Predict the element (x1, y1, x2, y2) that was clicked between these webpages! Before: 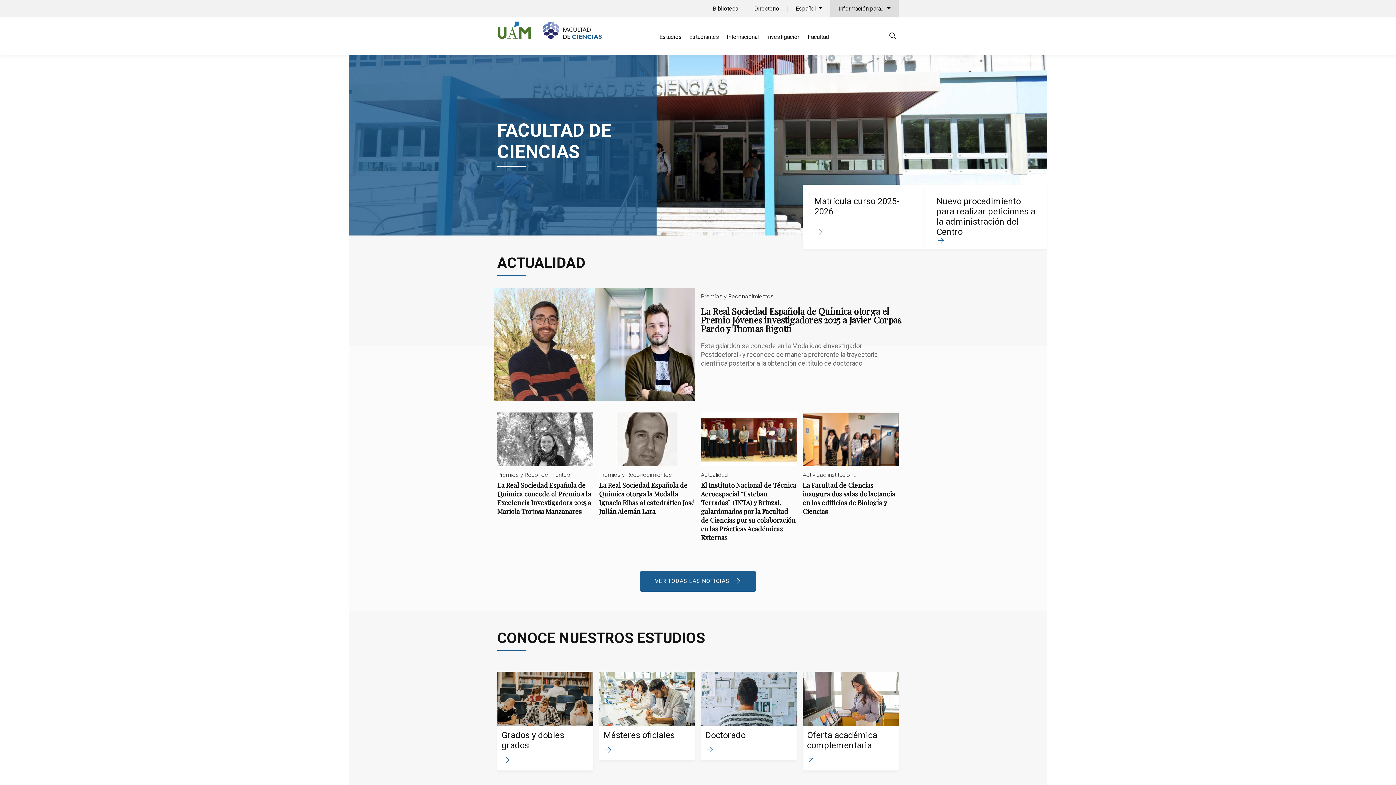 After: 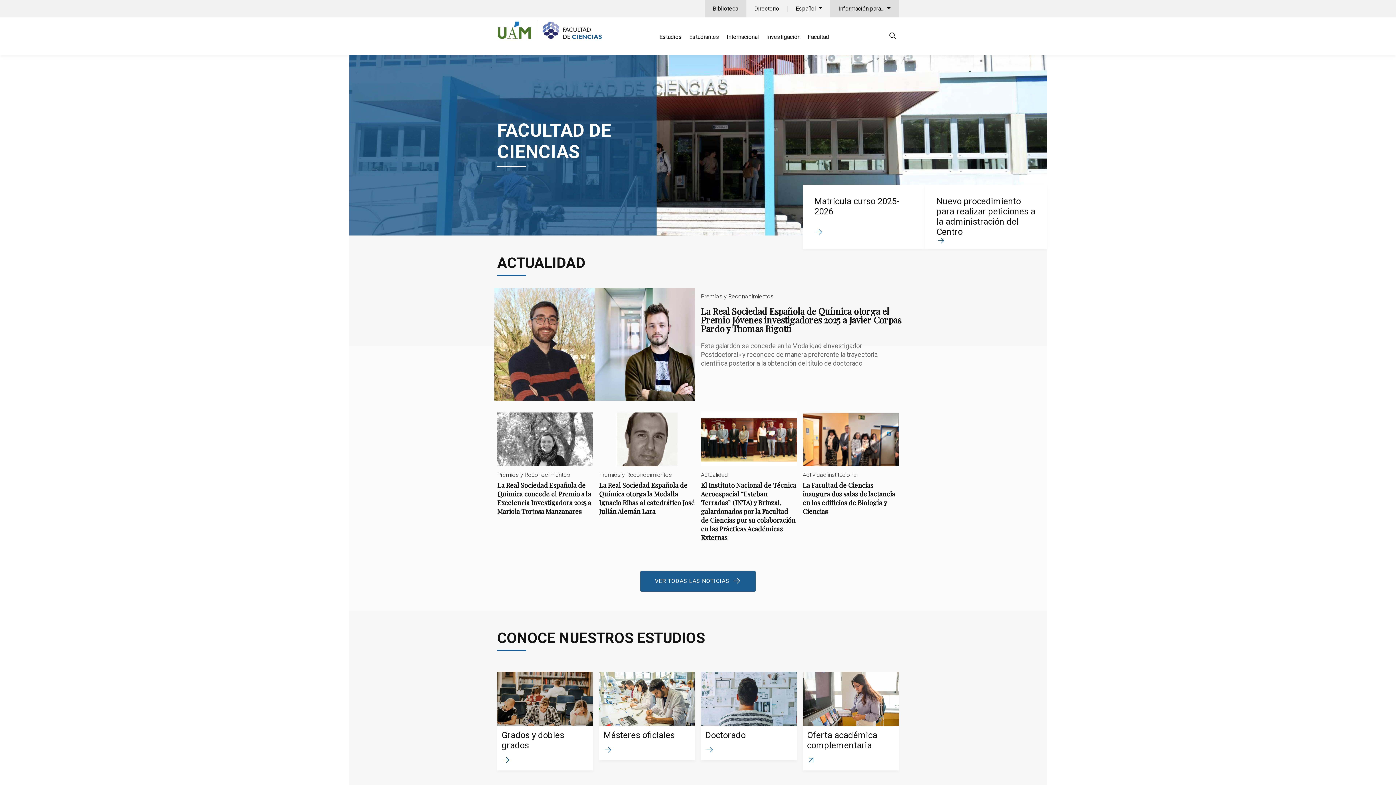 Action: label: Biblioteca bbox: (704, 0, 746, 17)